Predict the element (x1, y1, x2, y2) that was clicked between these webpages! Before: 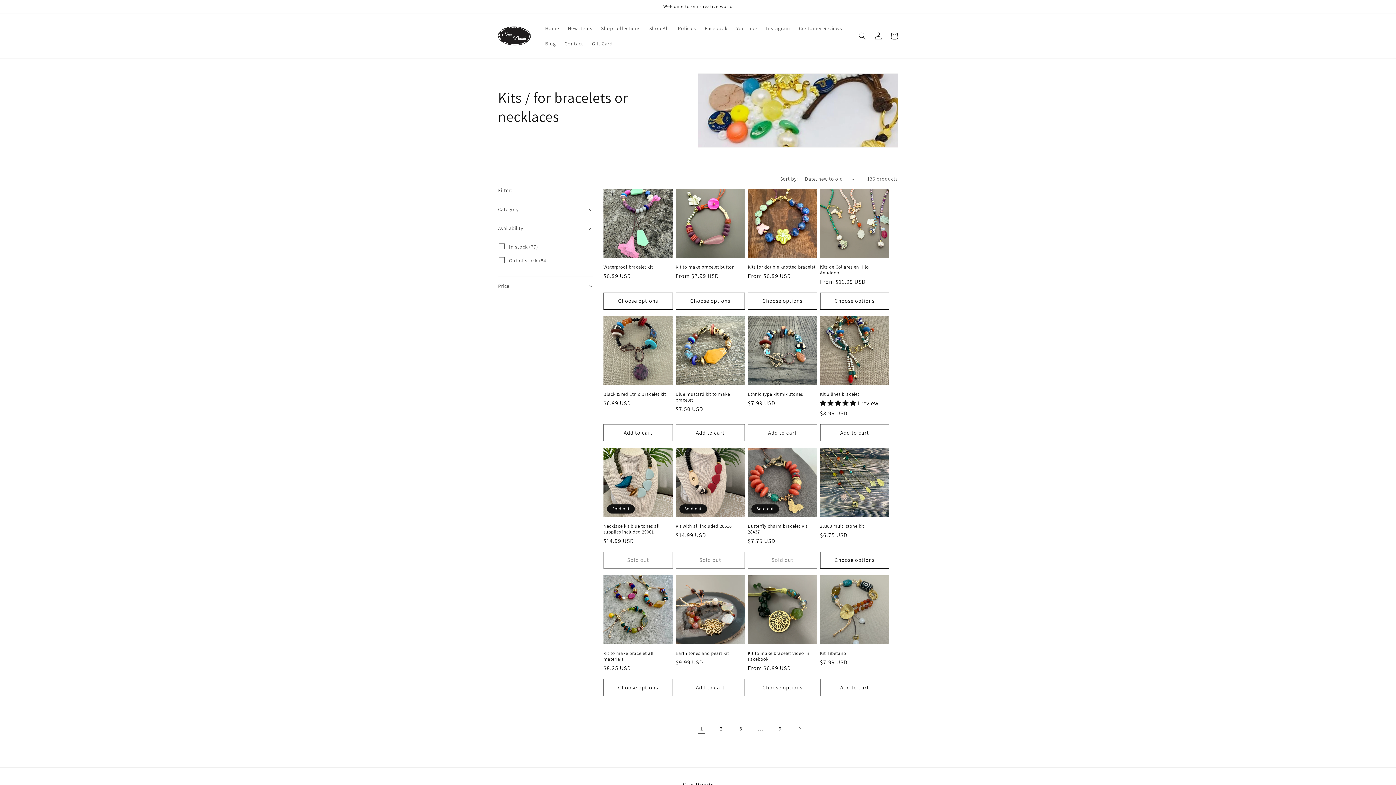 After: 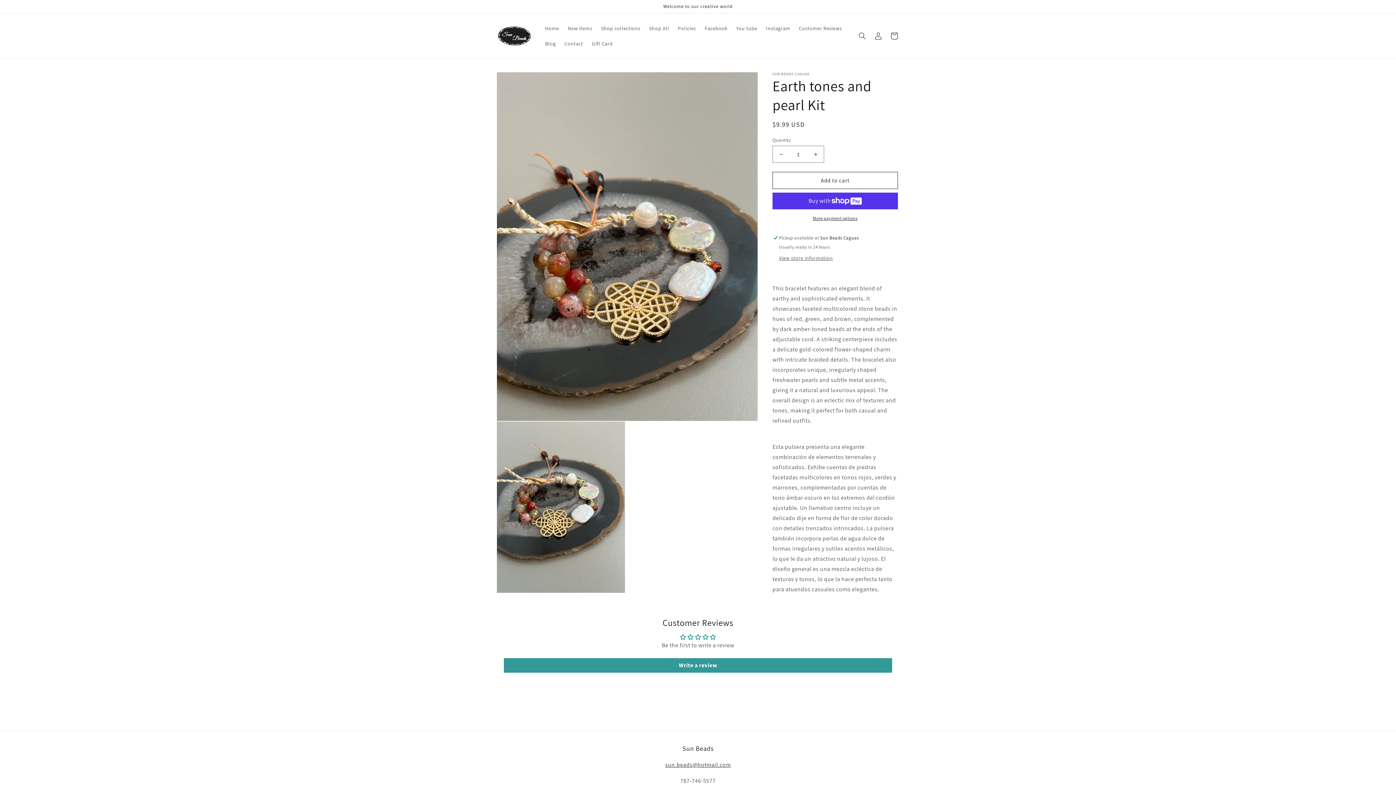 Action: label: Earth tones and pearl Kit bbox: (675, 650, 745, 656)